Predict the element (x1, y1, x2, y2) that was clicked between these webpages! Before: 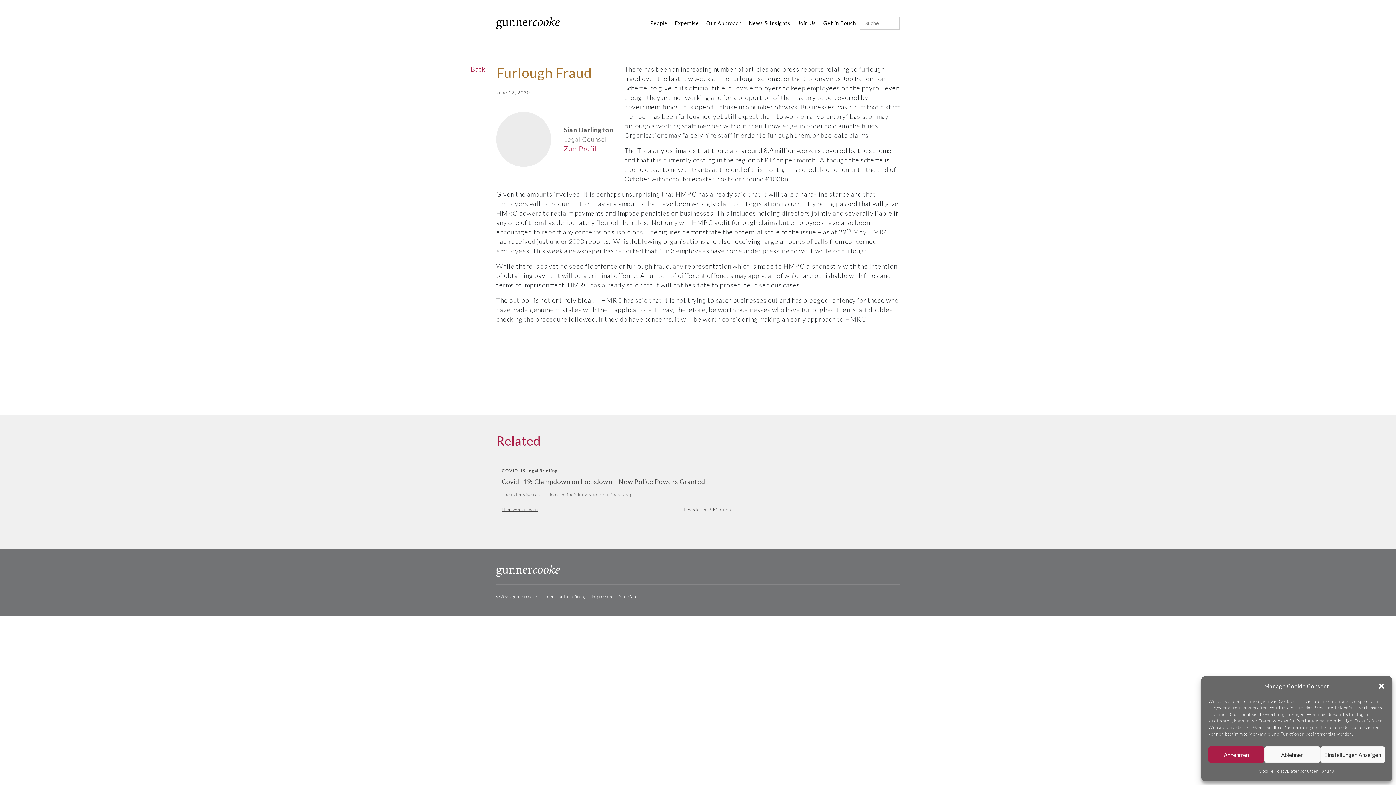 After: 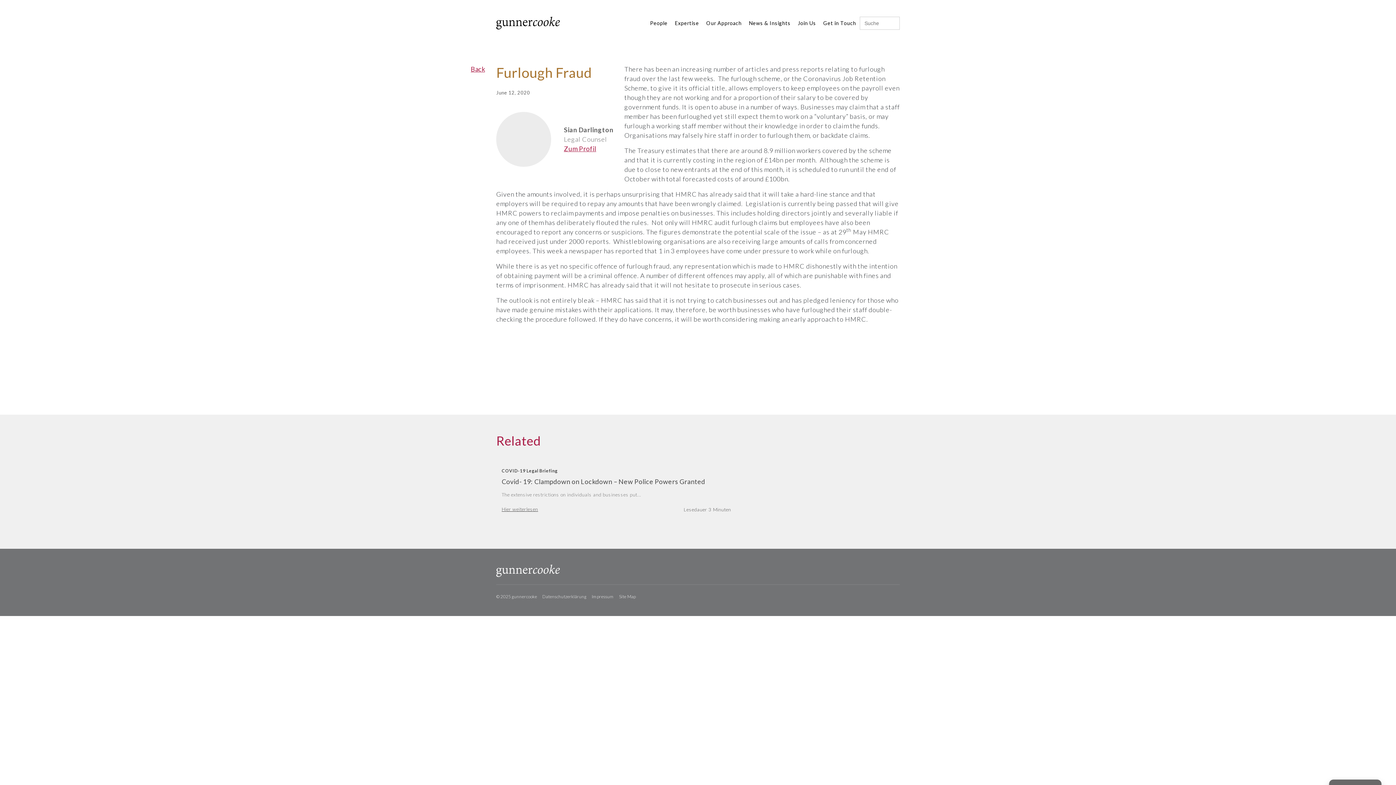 Action: bbox: (1378, 682, 1385, 690) label: Close dialog